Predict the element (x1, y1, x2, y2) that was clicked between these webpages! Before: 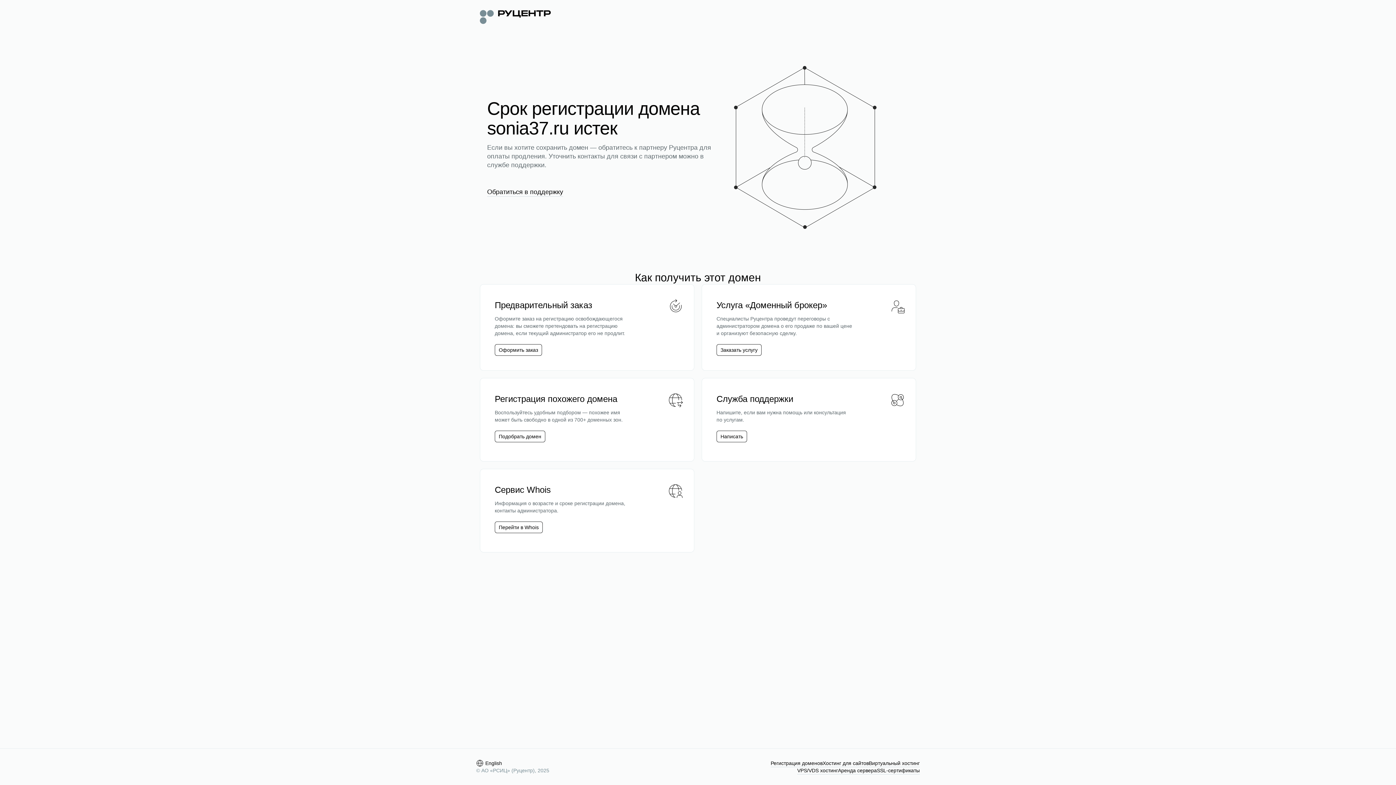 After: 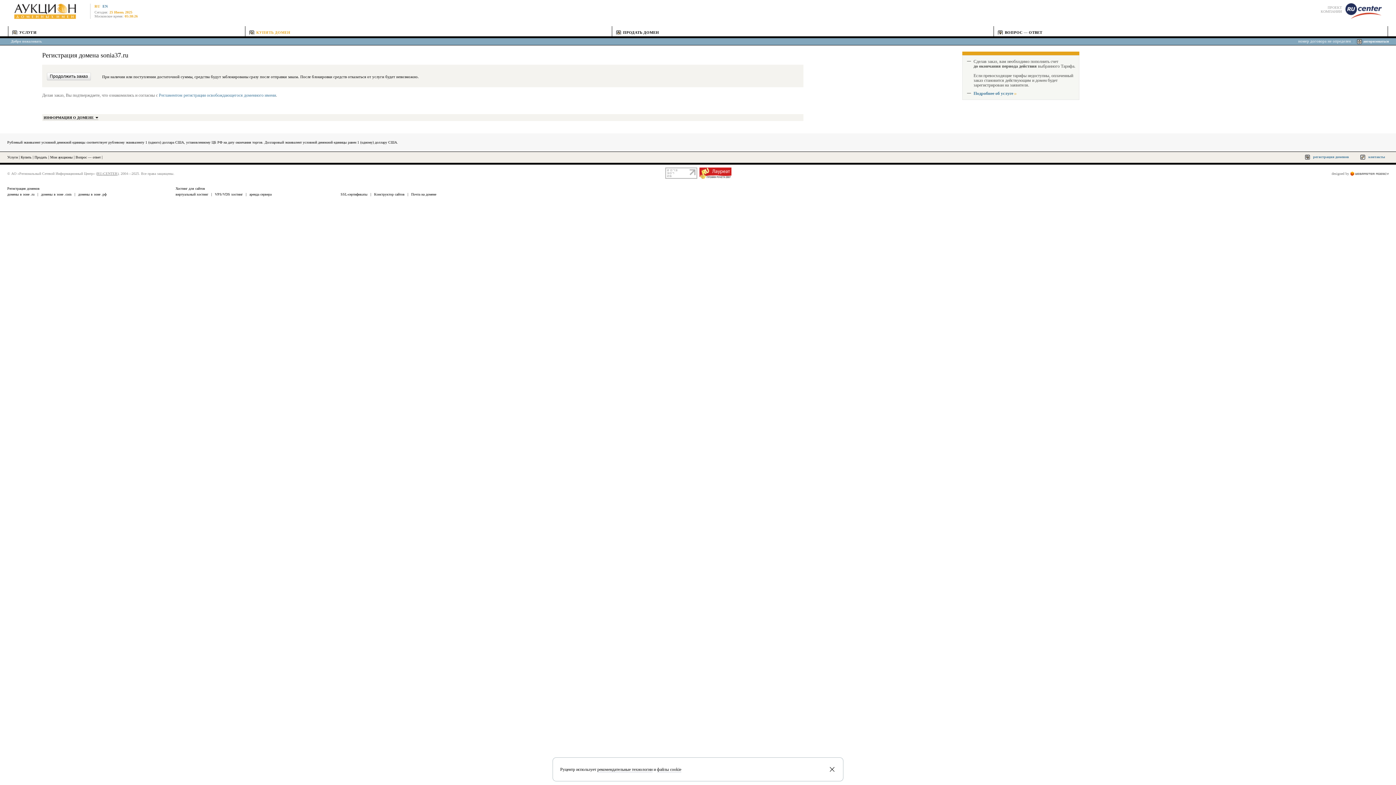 Action: bbox: (494, 344, 542, 356) label: Оформить заказ